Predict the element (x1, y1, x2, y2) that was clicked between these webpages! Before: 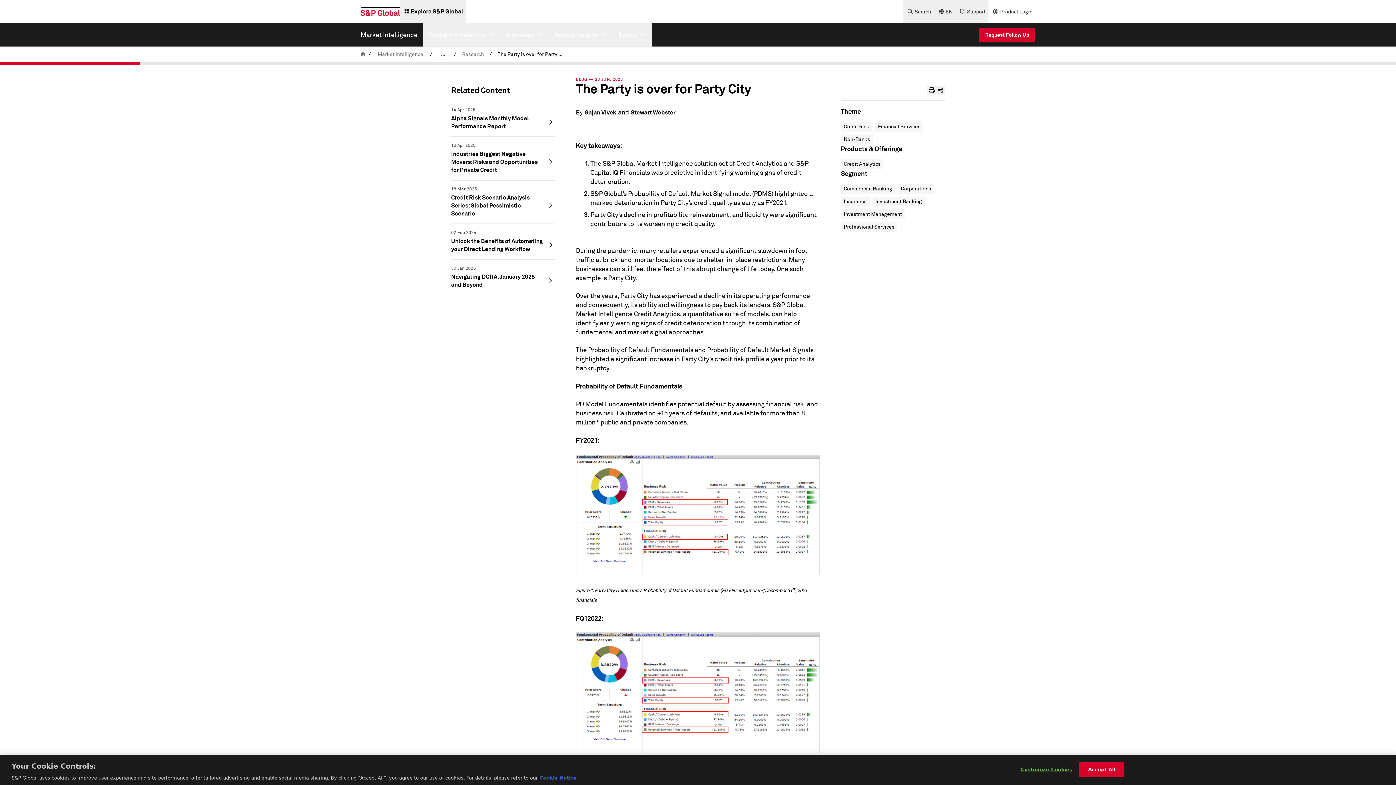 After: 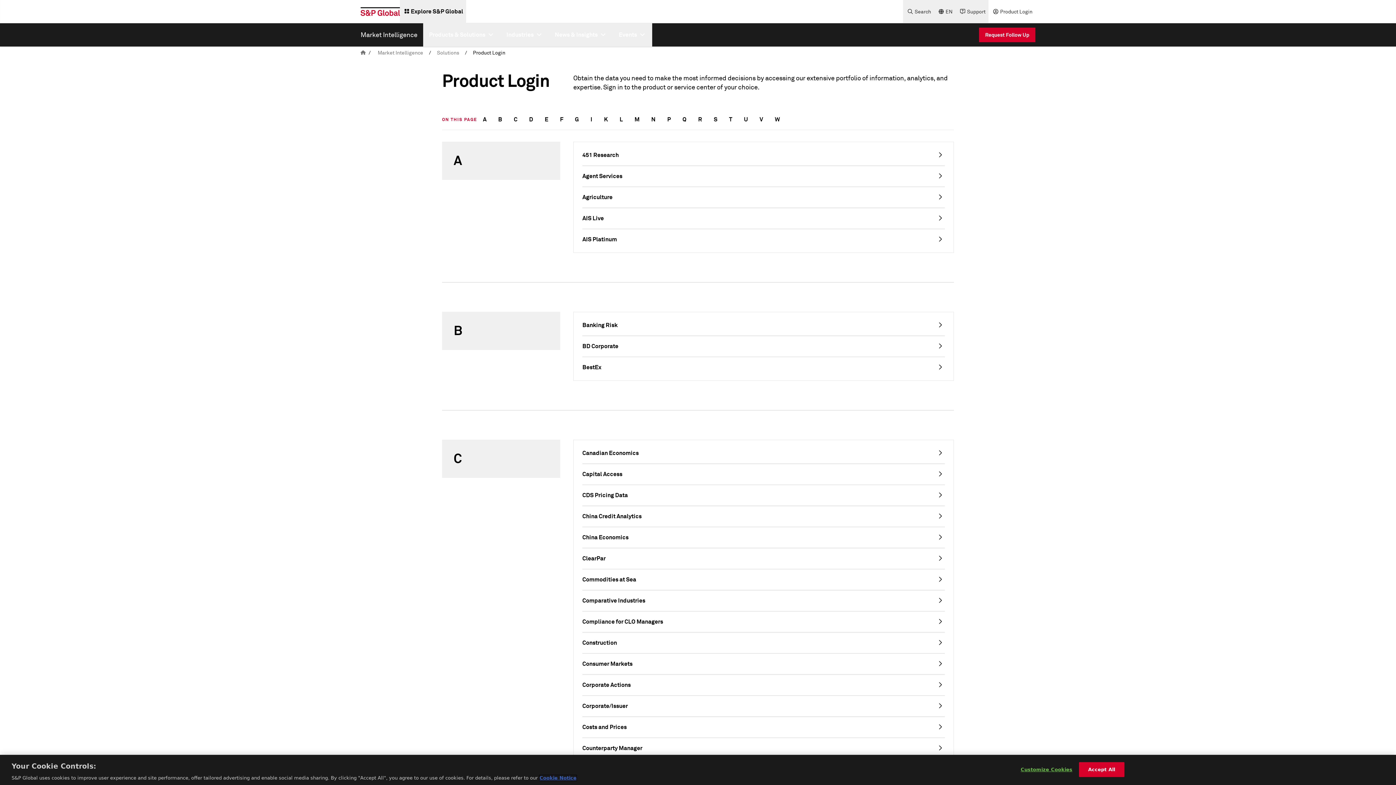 Action: bbox: (988, 0, 1035, 23) label: Product Login